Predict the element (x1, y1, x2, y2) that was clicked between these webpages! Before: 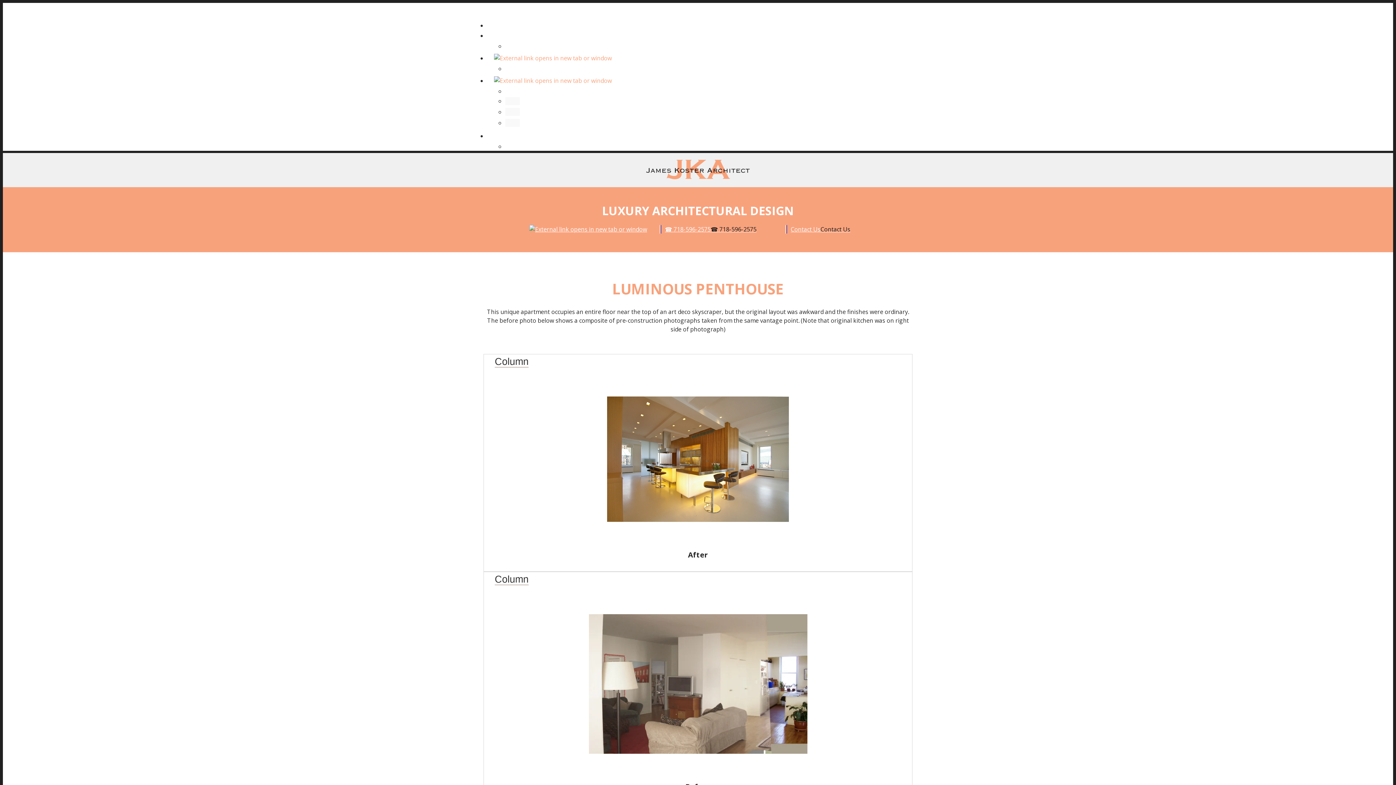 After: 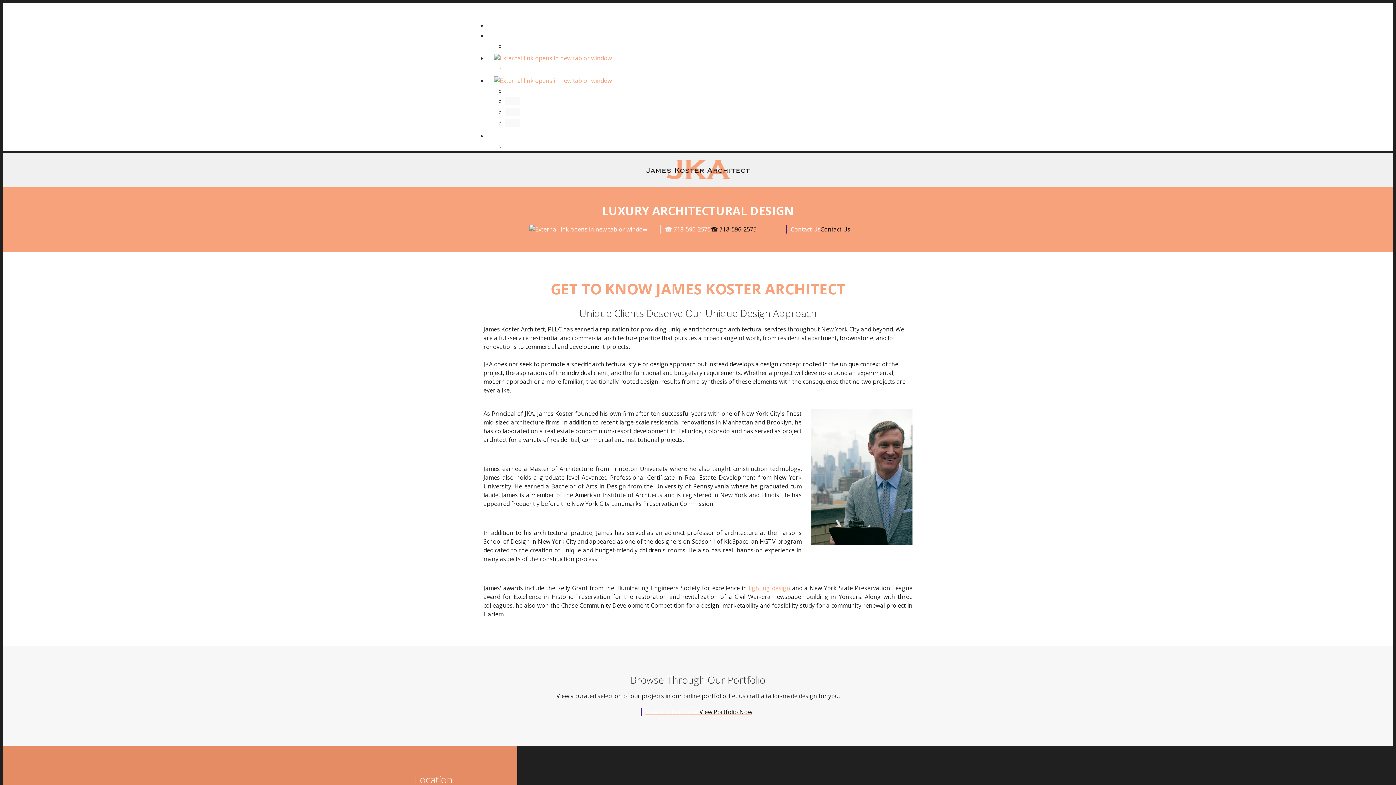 Action: bbox: (494, 54, 612, 62)